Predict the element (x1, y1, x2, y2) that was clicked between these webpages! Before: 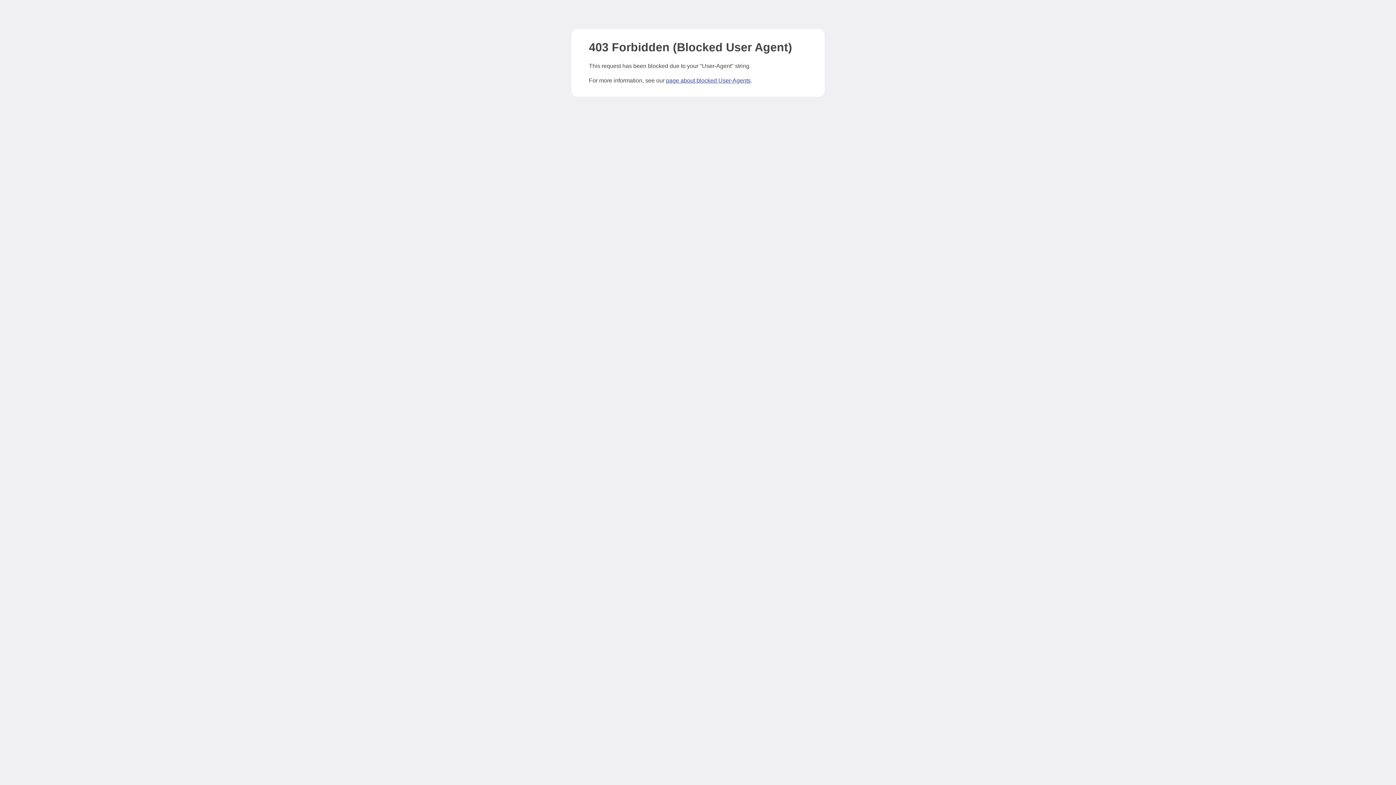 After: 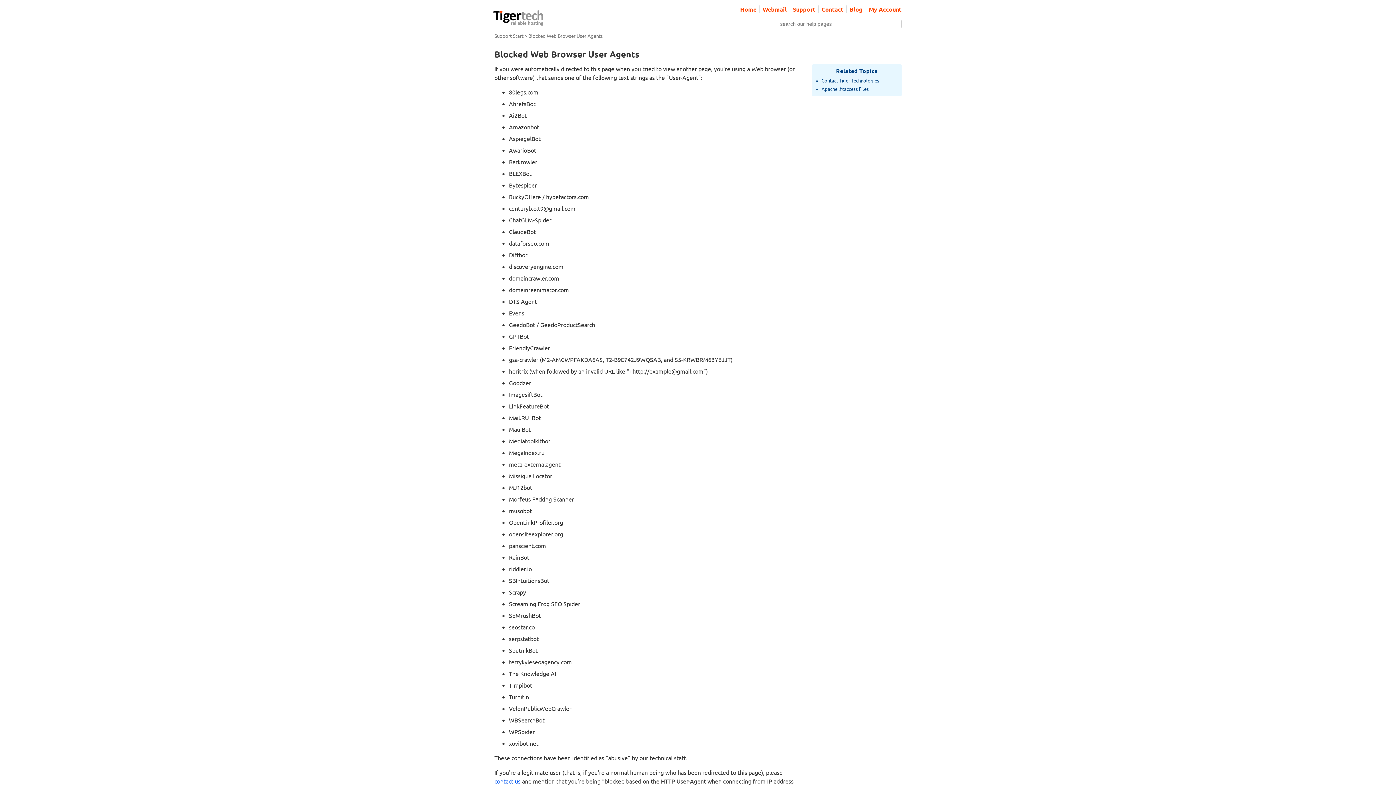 Action: label: page about blocked User-Agents bbox: (666, 77, 750, 83)